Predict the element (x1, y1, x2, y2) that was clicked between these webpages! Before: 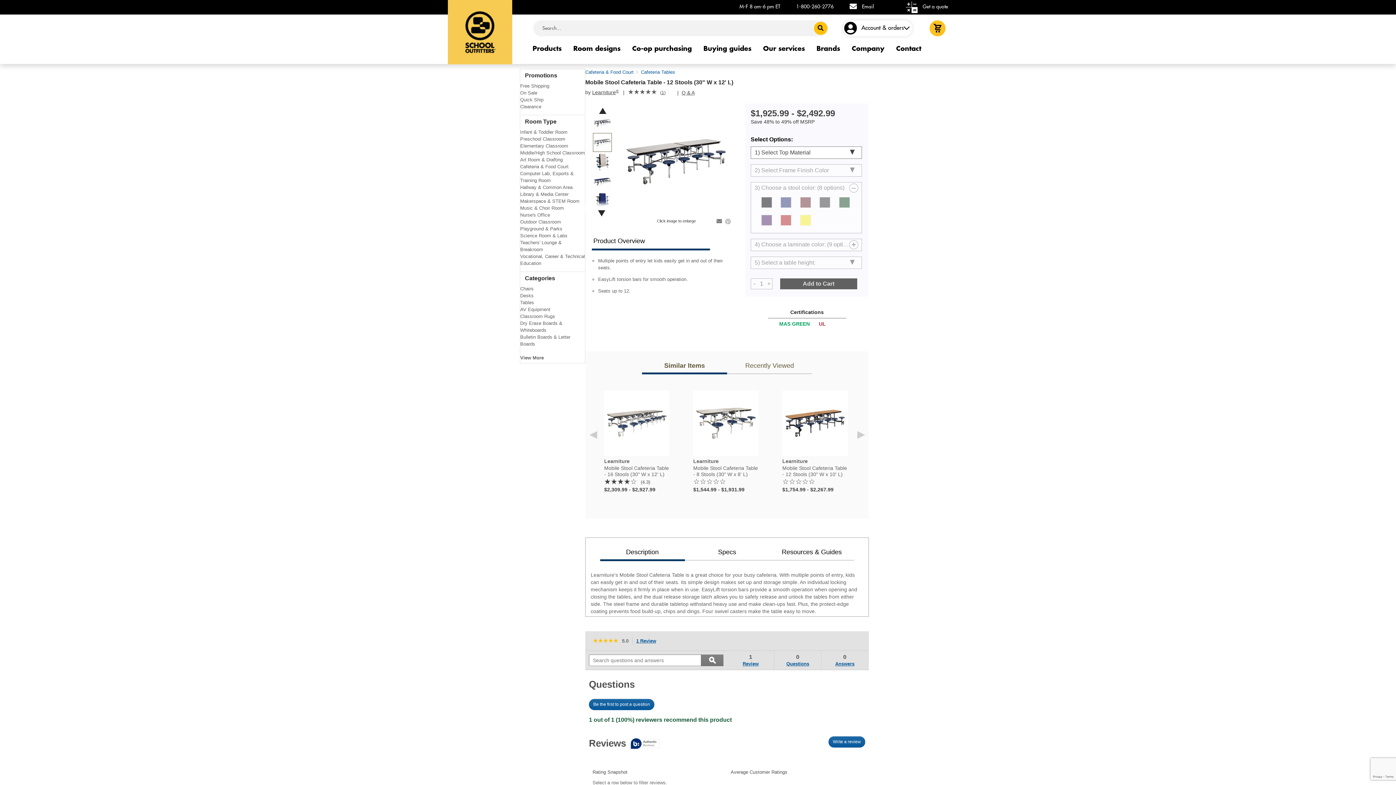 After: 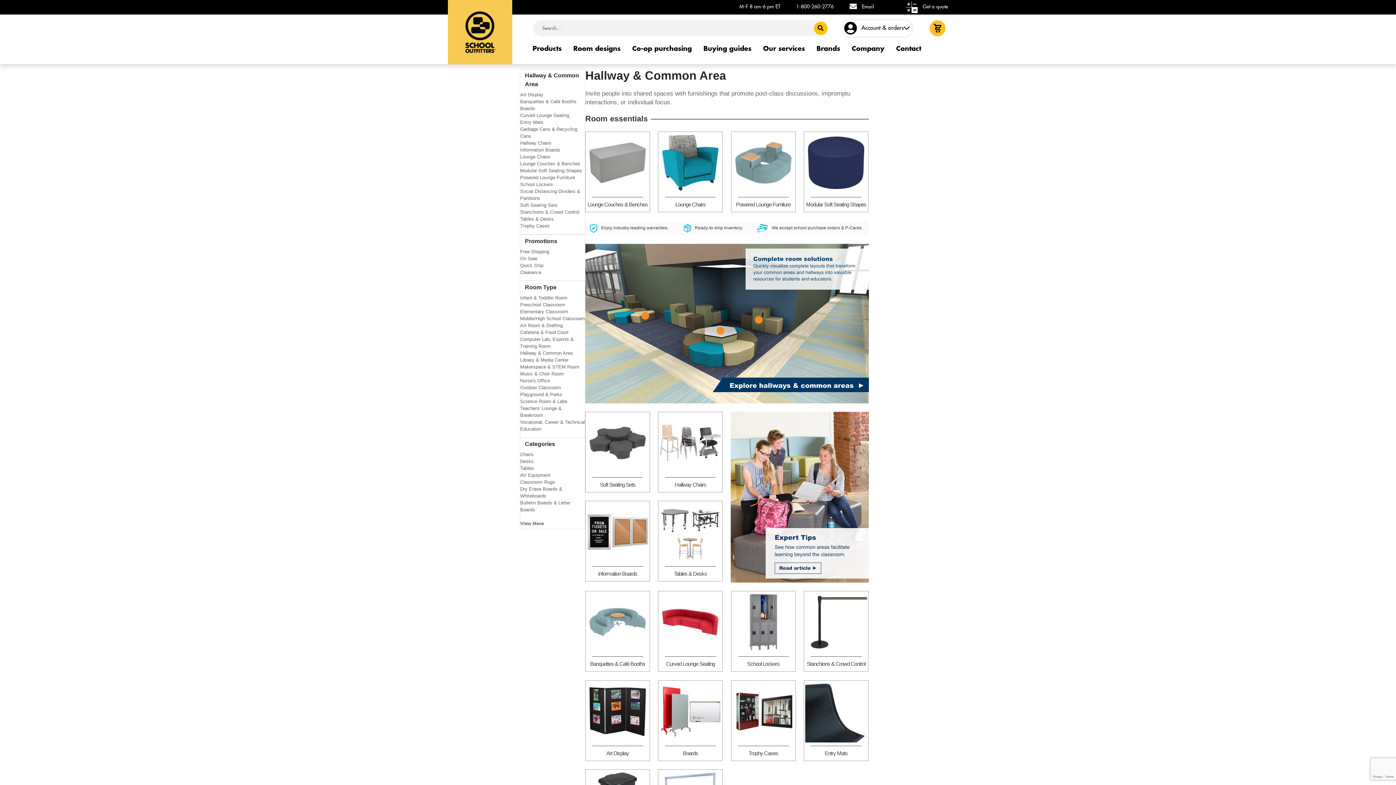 Action: bbox: (520, 183, 585, 190) label: Hallway & Common Area